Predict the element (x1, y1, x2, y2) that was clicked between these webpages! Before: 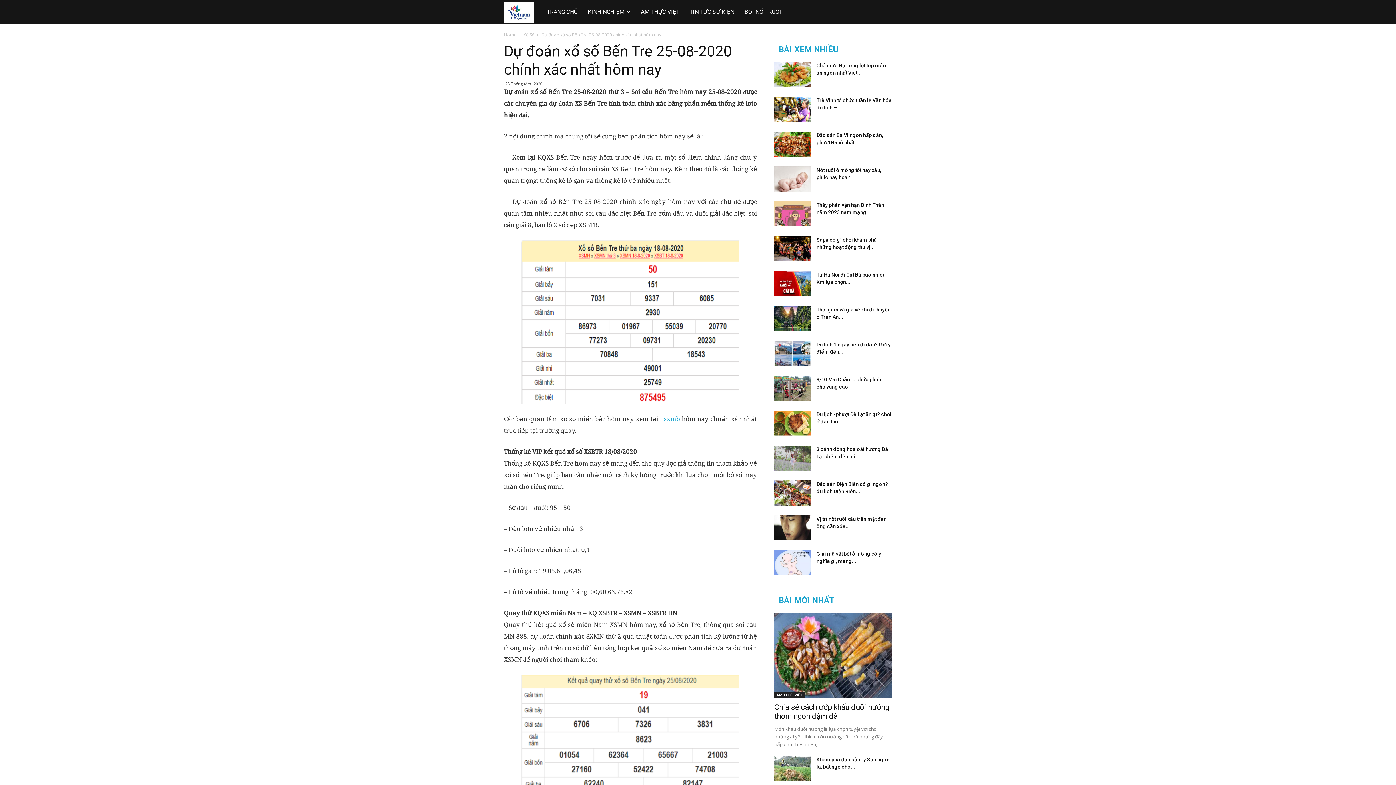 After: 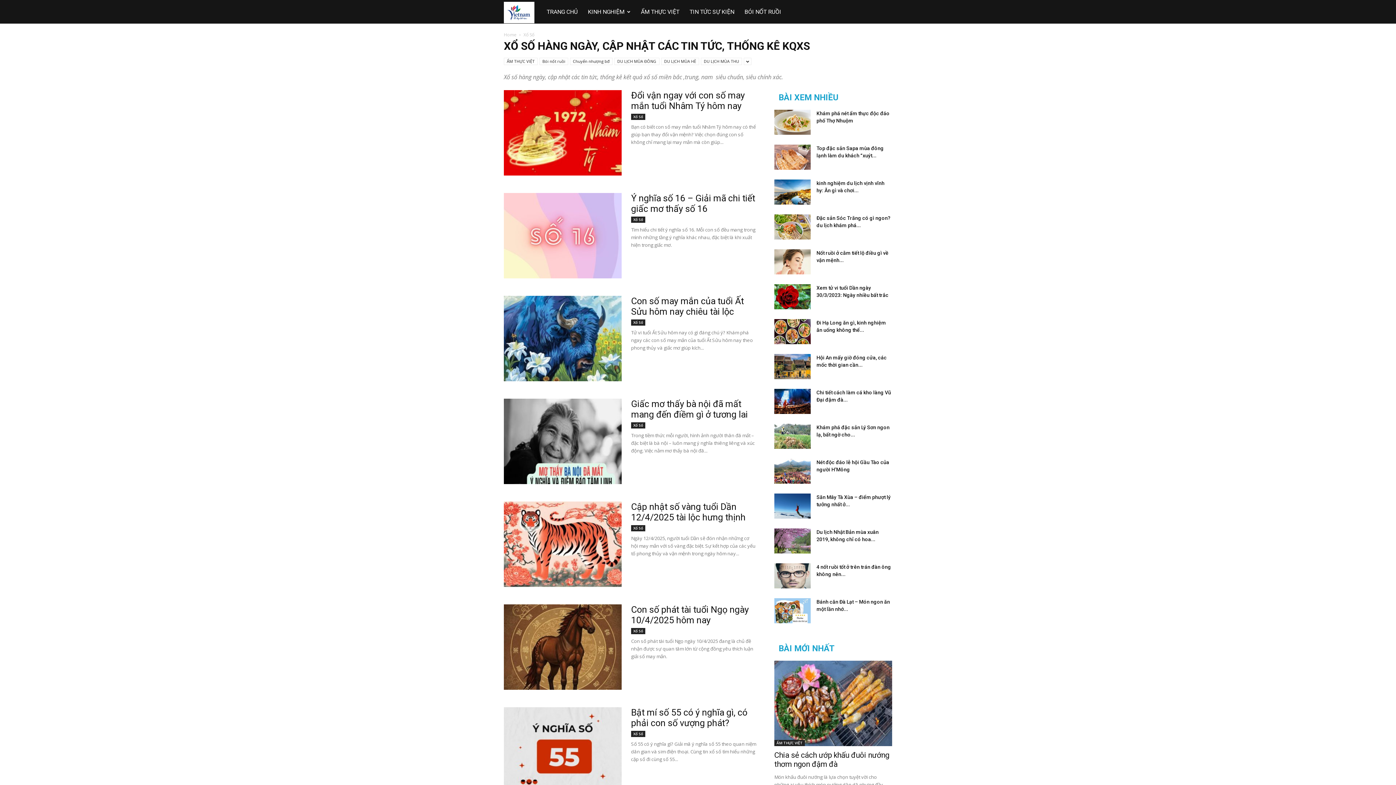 Action: label: Xổ Số bbox: (523, 31, 534, 37)